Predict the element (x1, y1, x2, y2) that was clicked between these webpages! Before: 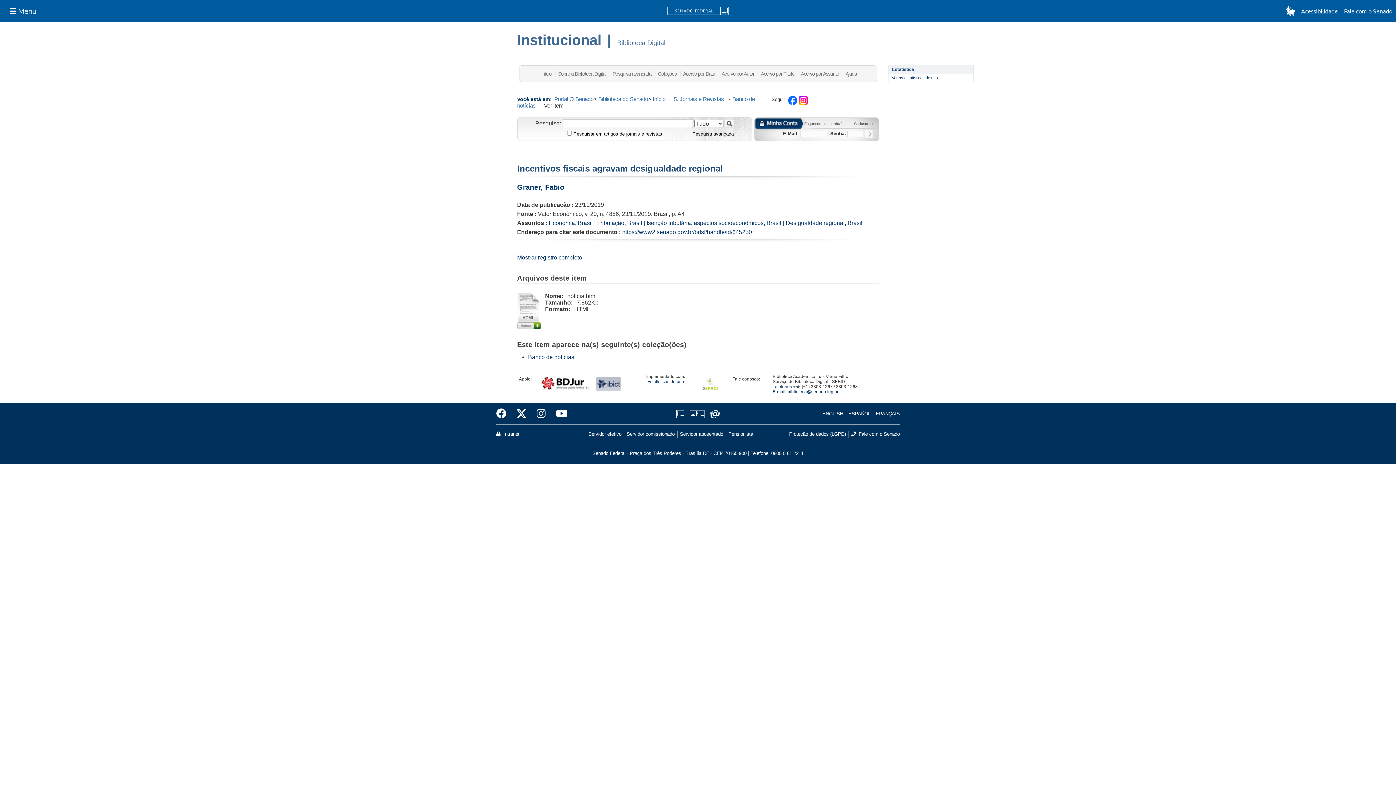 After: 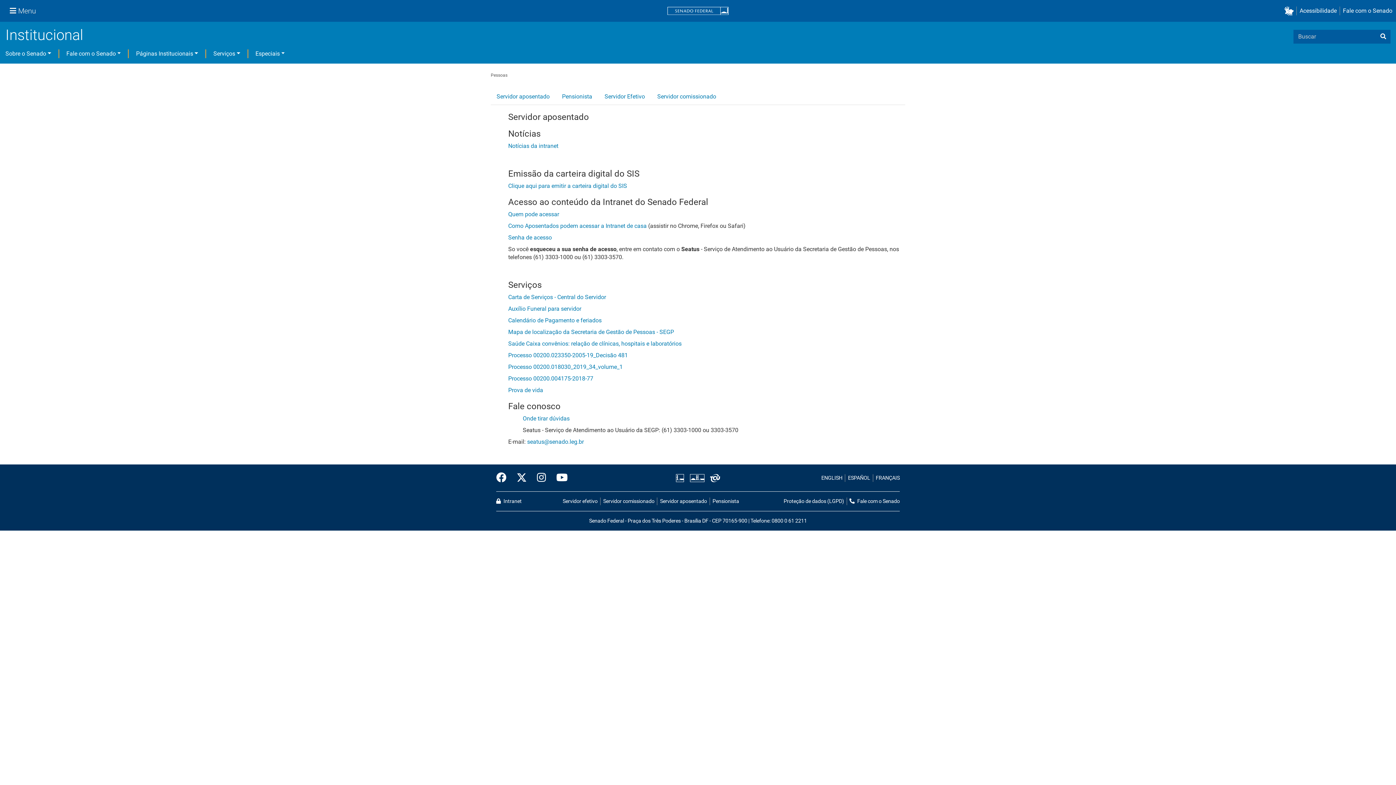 Action: bbox: (624, 430, 677, 438) label: Servidor comissionado